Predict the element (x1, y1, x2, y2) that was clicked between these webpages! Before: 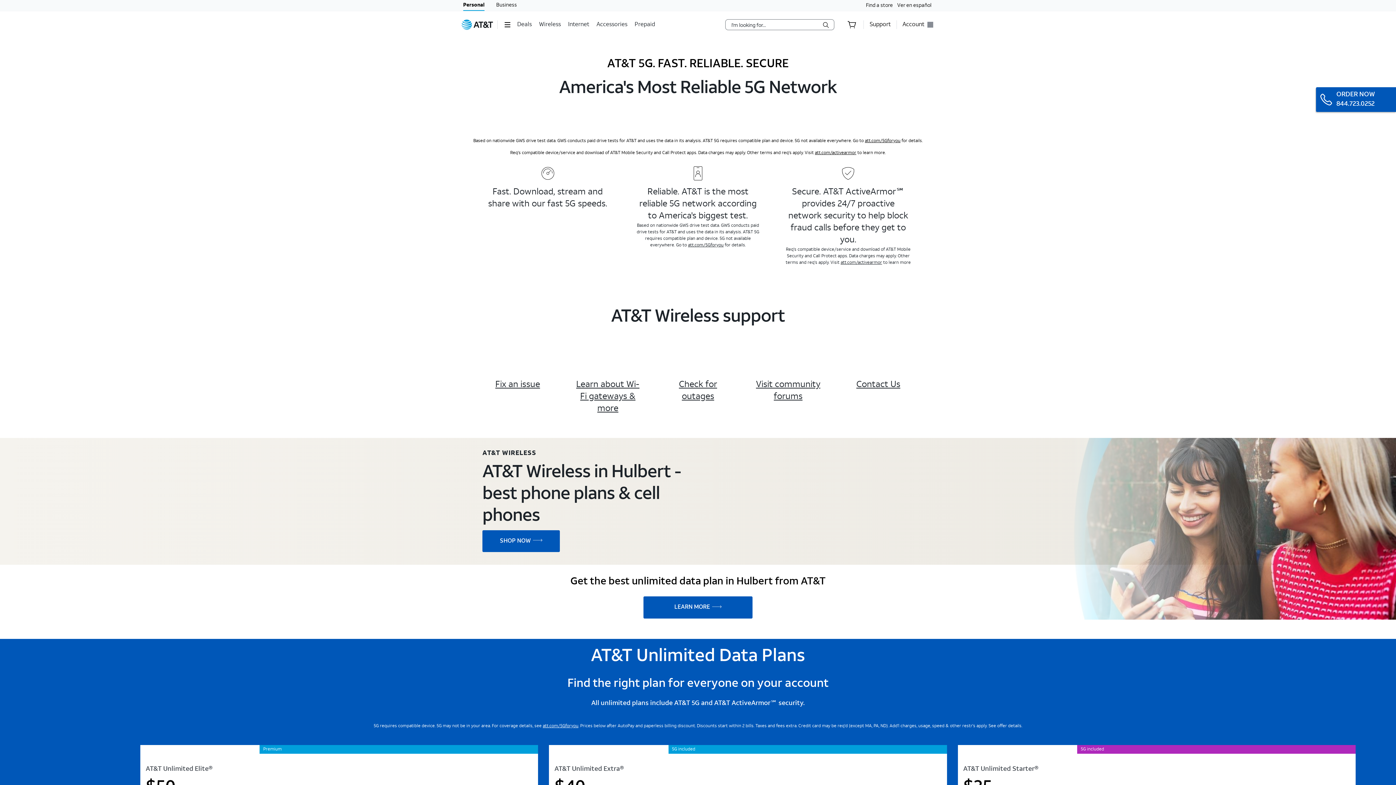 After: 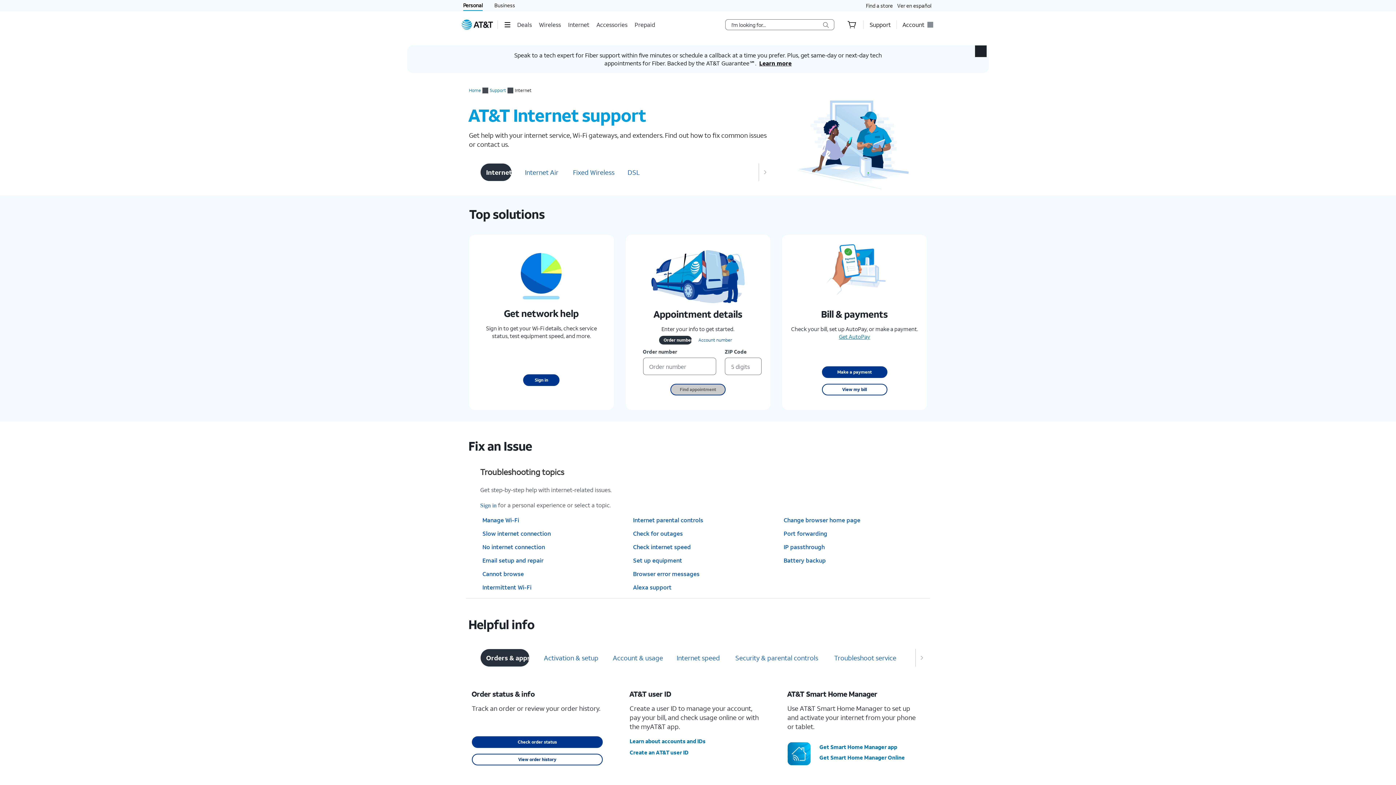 Action: bbox: (495, 380, 540, 389) label: Fix an issue